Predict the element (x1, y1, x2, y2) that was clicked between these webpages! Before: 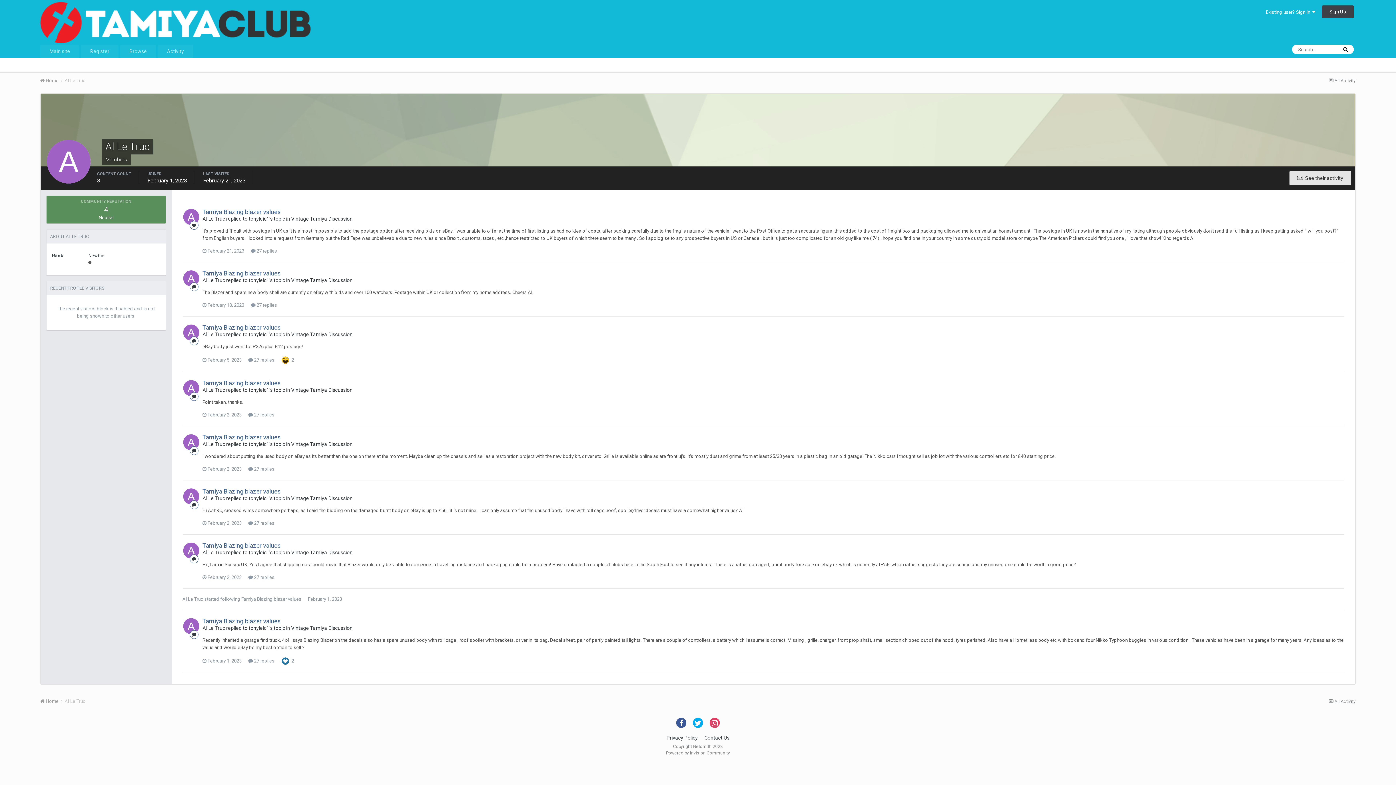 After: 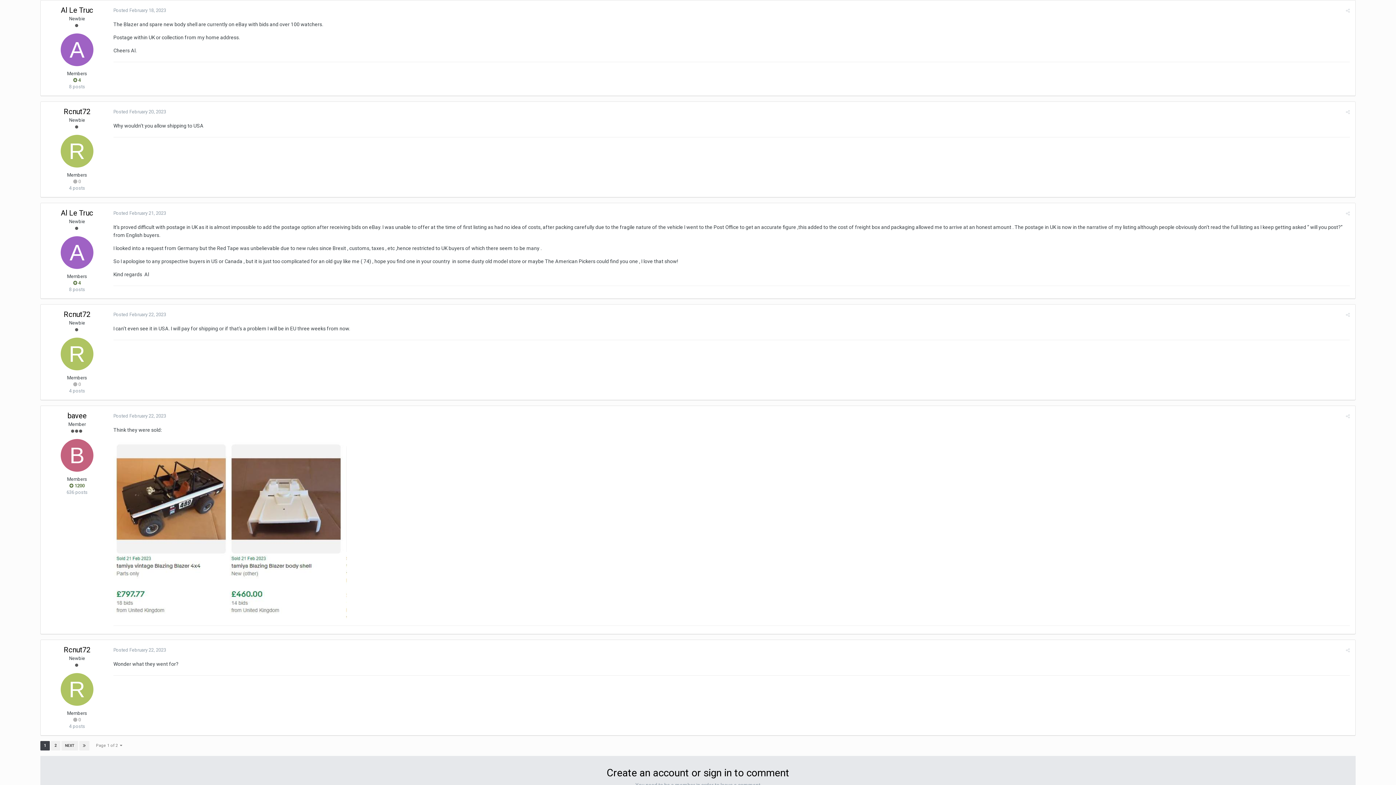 Action: bbox: (202, 302, 244, 308) label:  February 18, 2023